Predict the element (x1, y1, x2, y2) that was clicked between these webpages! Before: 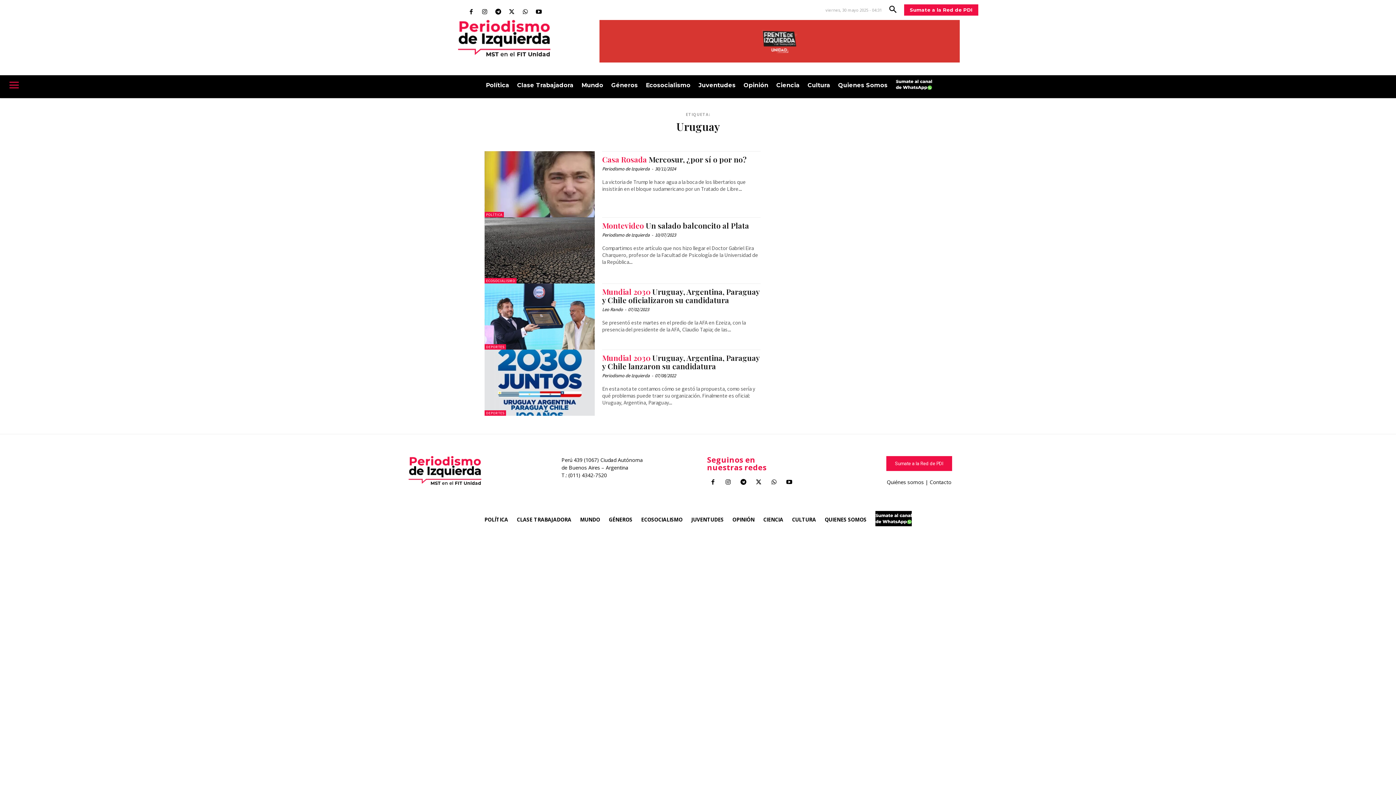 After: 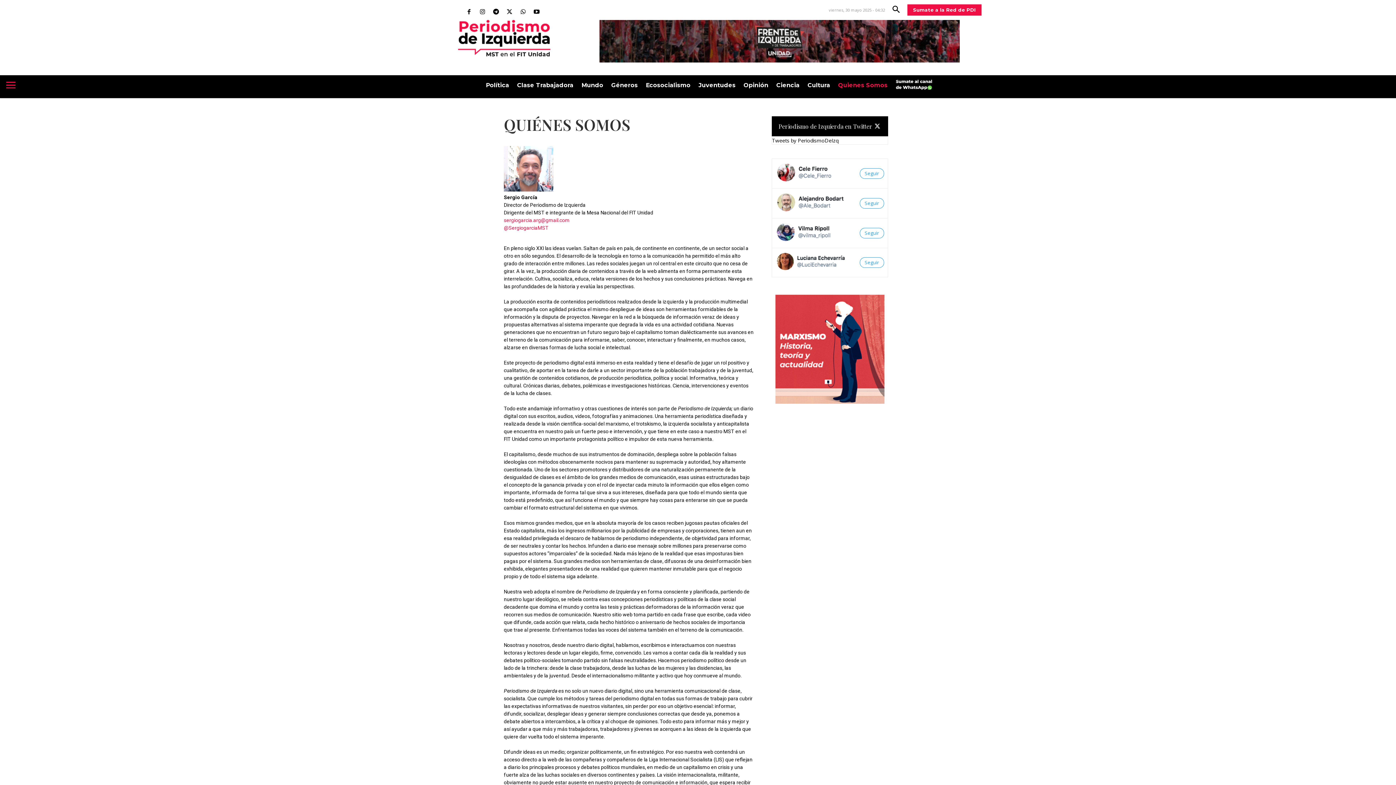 Action: bbox: (834, 75, 891, 95) label: Quienes Somos